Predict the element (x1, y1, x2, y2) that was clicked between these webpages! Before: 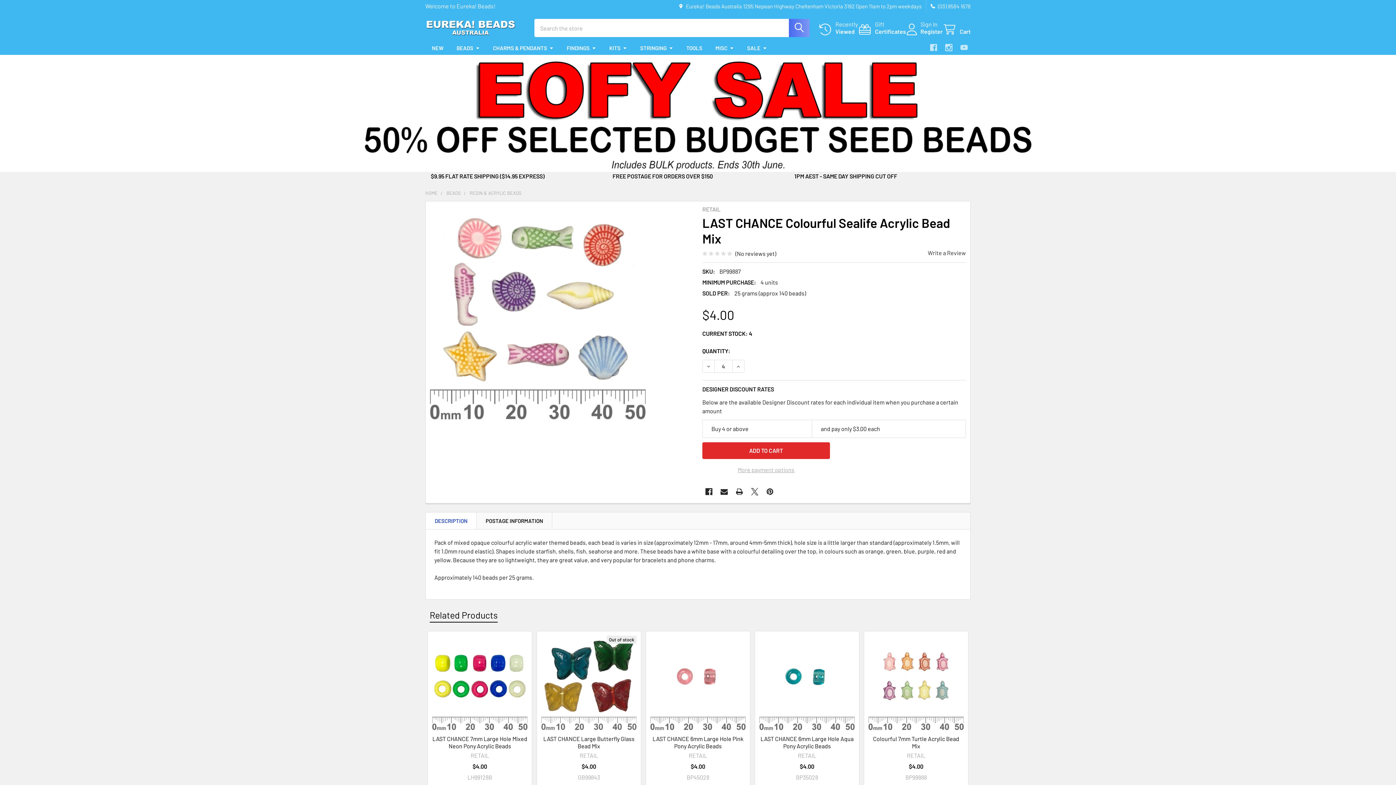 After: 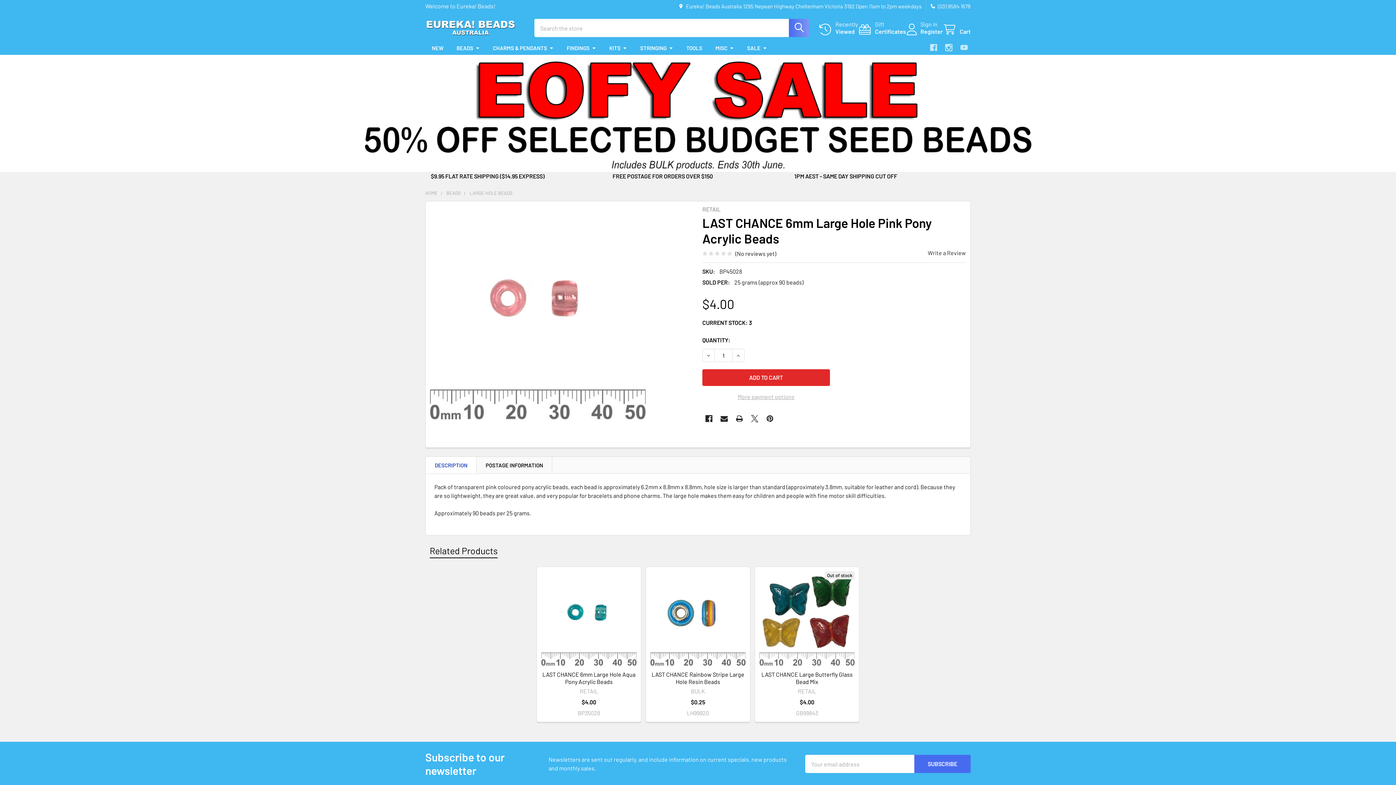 Action: bbox: (652, 735, 743, 749) label: LAST CHANCE 6mm Large Hole Pink Pony Acrylic Beads